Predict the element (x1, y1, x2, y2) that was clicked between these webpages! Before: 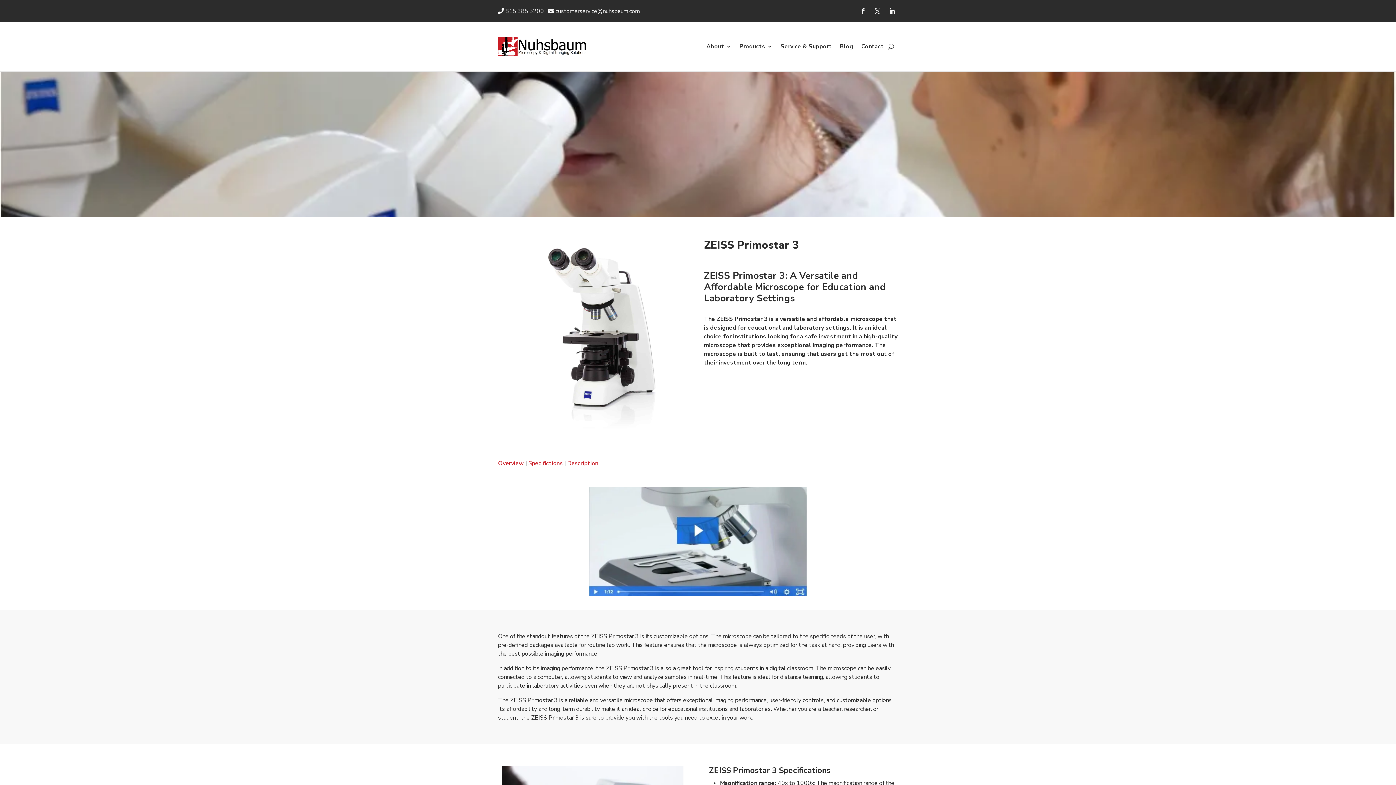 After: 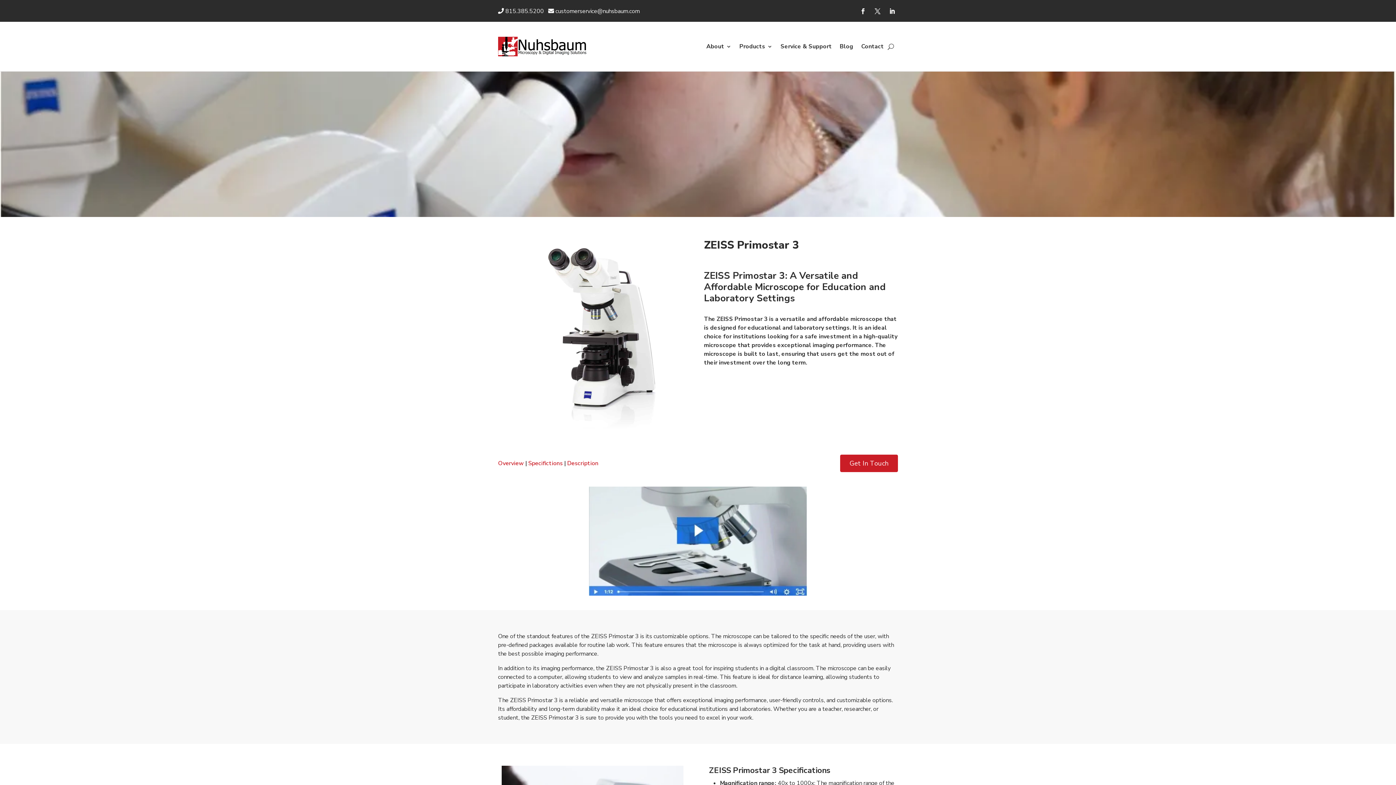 Action: bbox: (888, 32, 894, 60)